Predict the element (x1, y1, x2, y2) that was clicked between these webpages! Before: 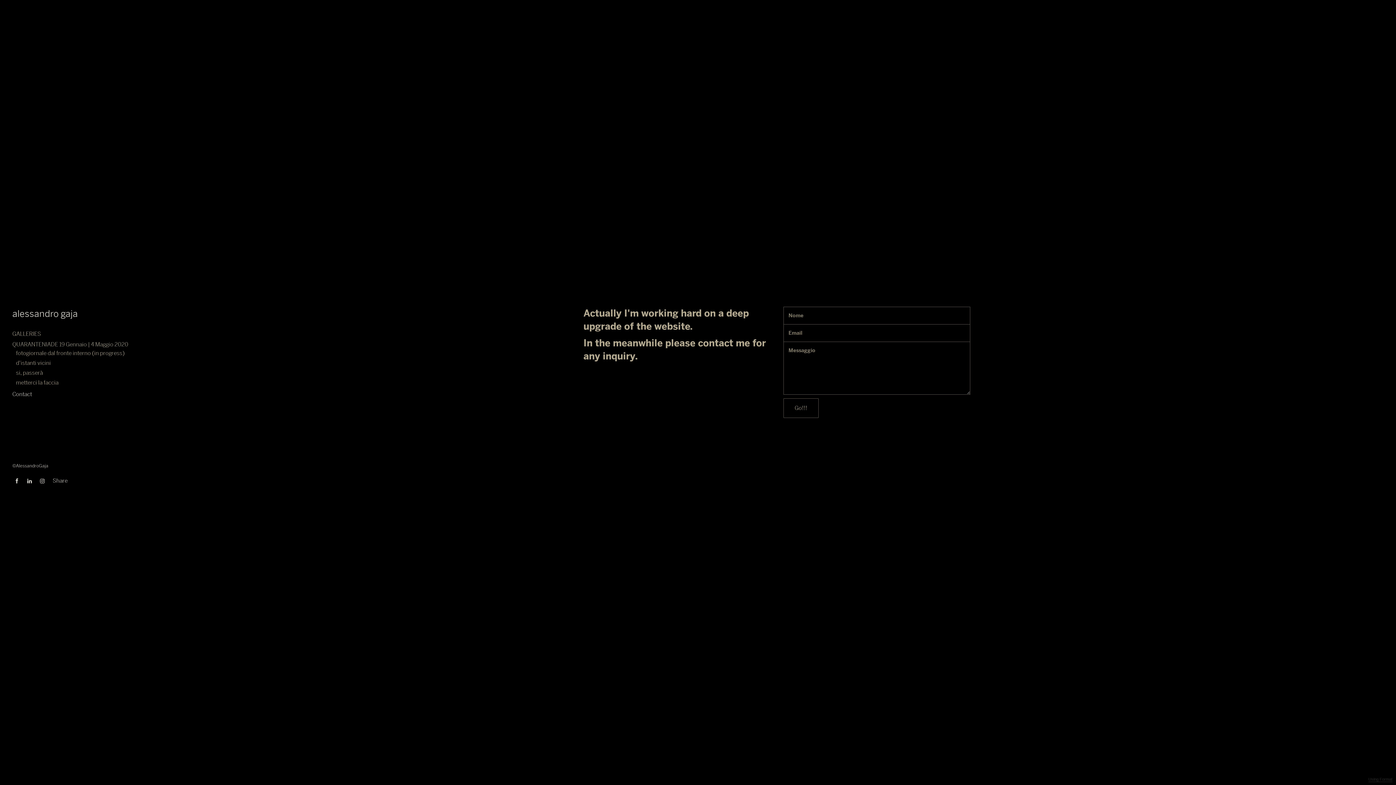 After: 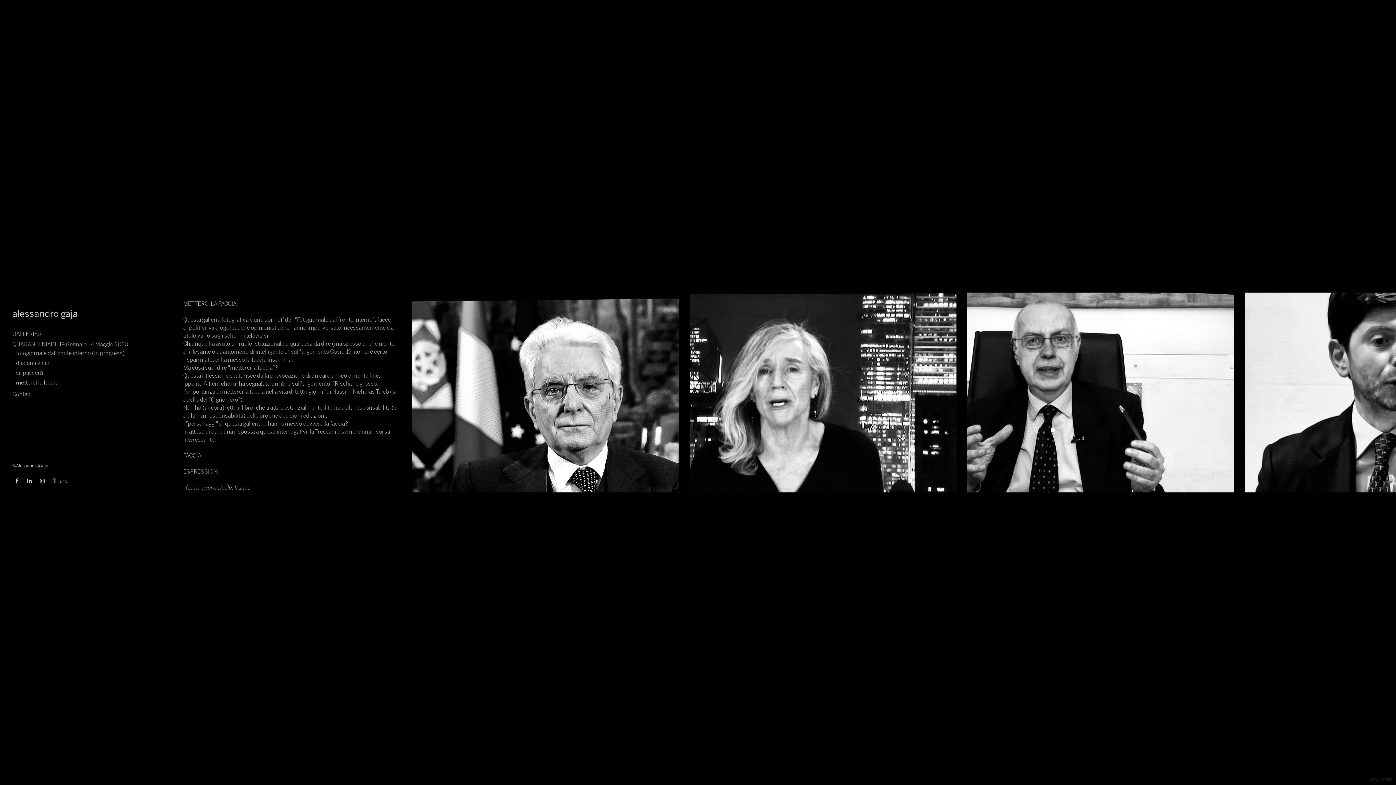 Action: bbox: (16, 378, 58, 387) label: metterci la faccia